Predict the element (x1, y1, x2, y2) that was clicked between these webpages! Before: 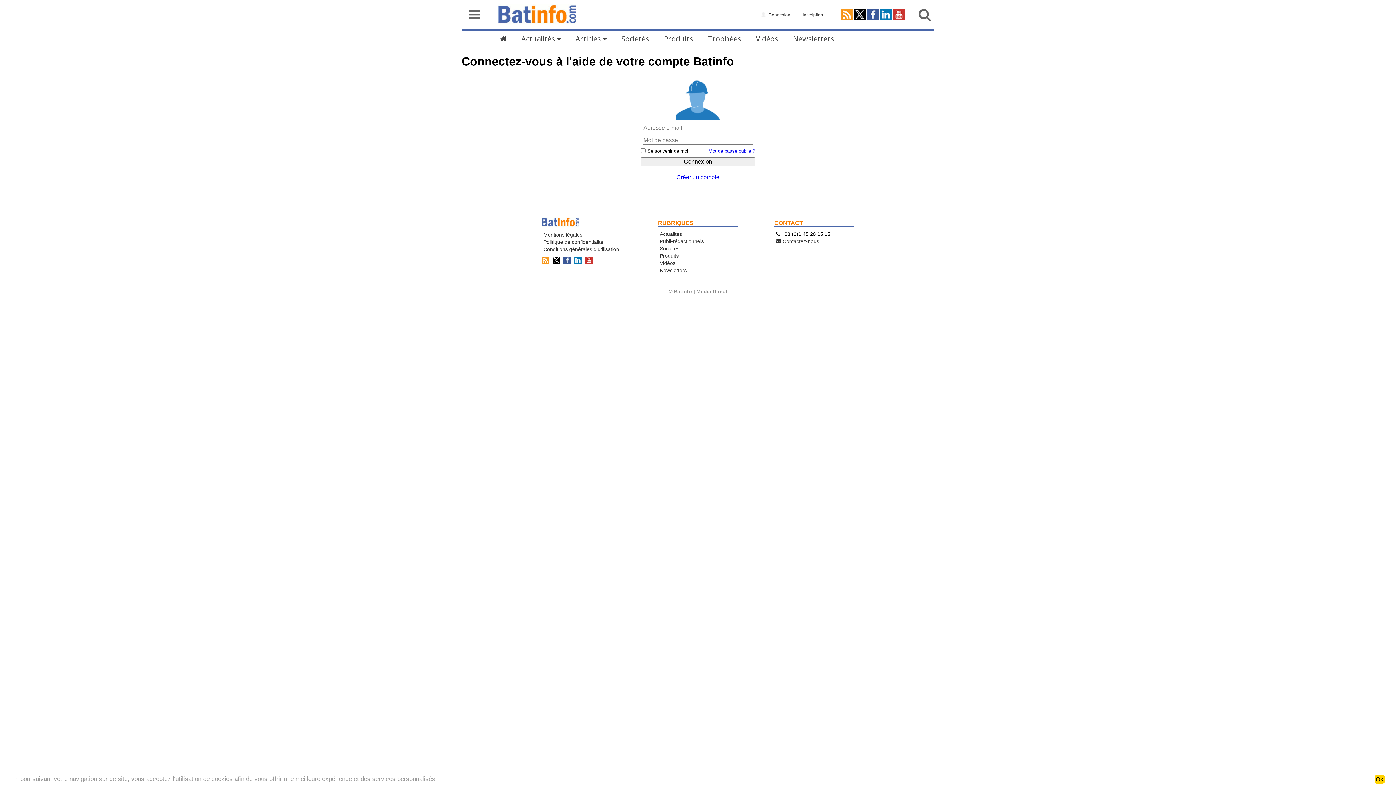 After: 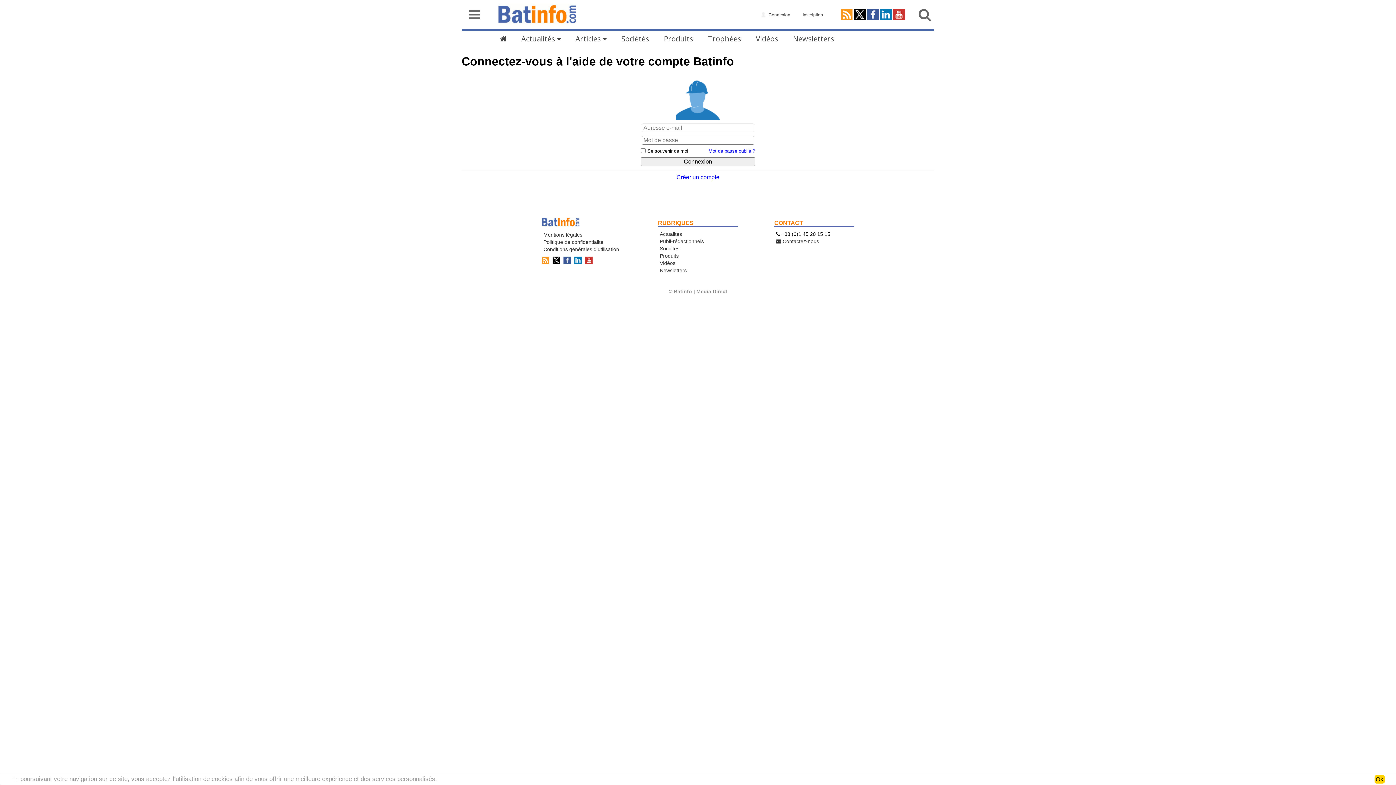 Action: bbox: (867, 8, 878, 20)